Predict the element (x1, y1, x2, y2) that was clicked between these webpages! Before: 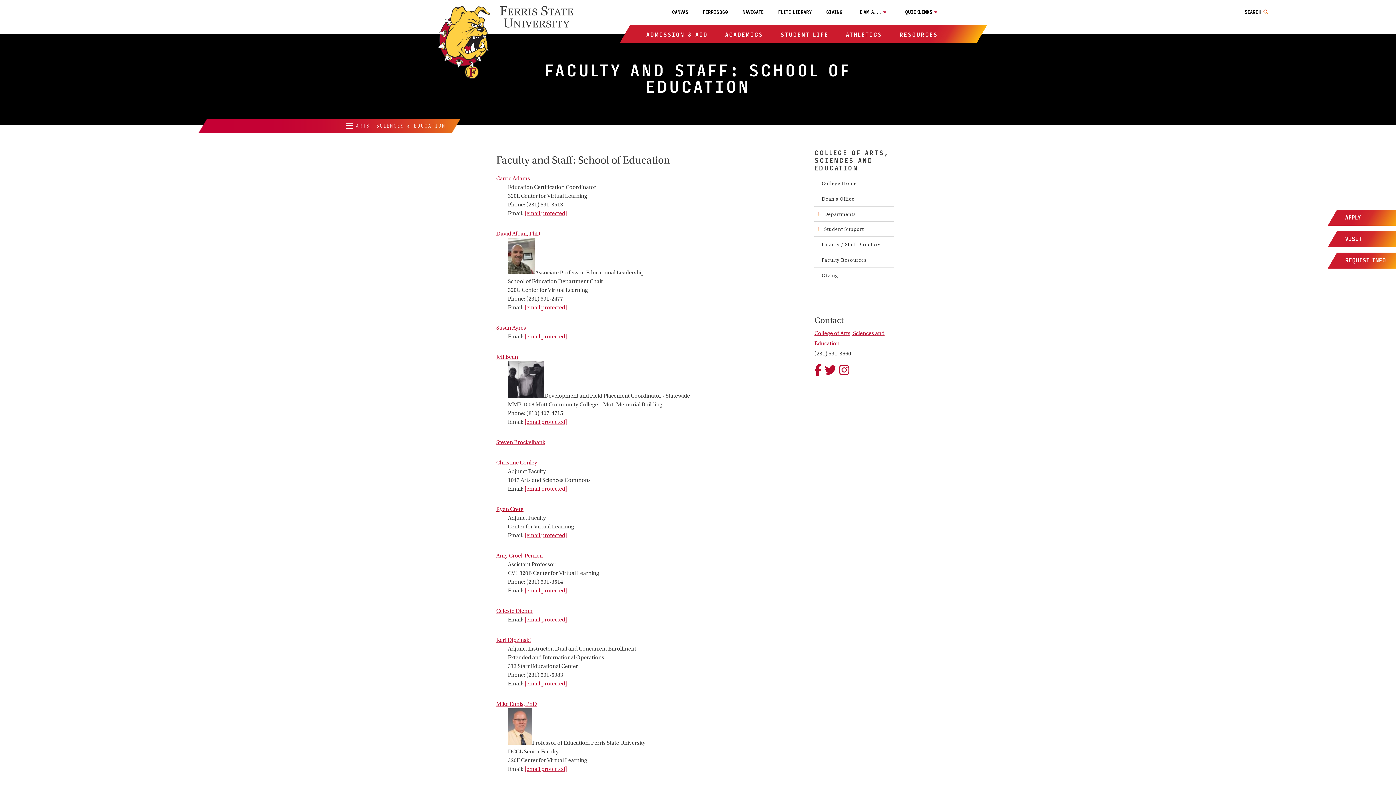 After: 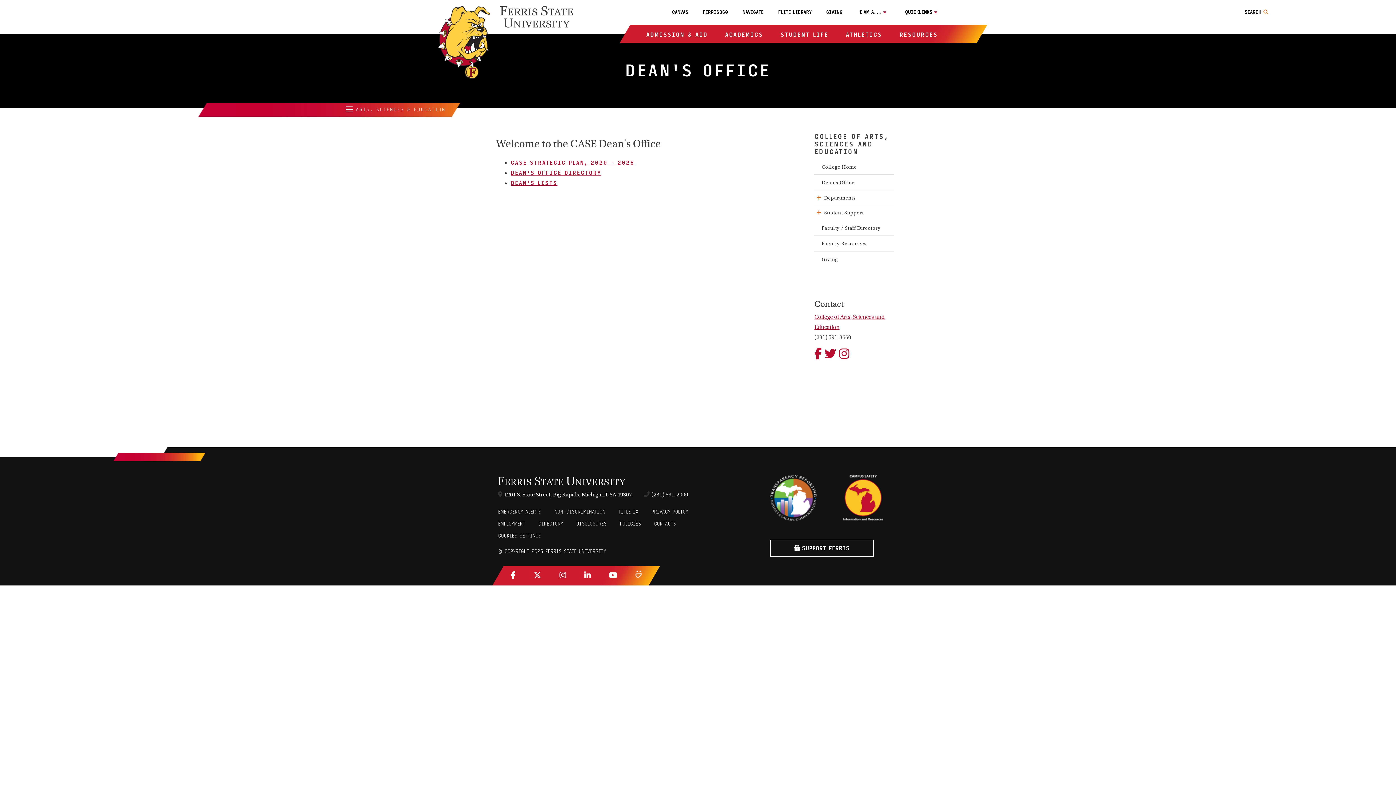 Action: label: Dean's Office bbox: (821, 195, 854, 202)